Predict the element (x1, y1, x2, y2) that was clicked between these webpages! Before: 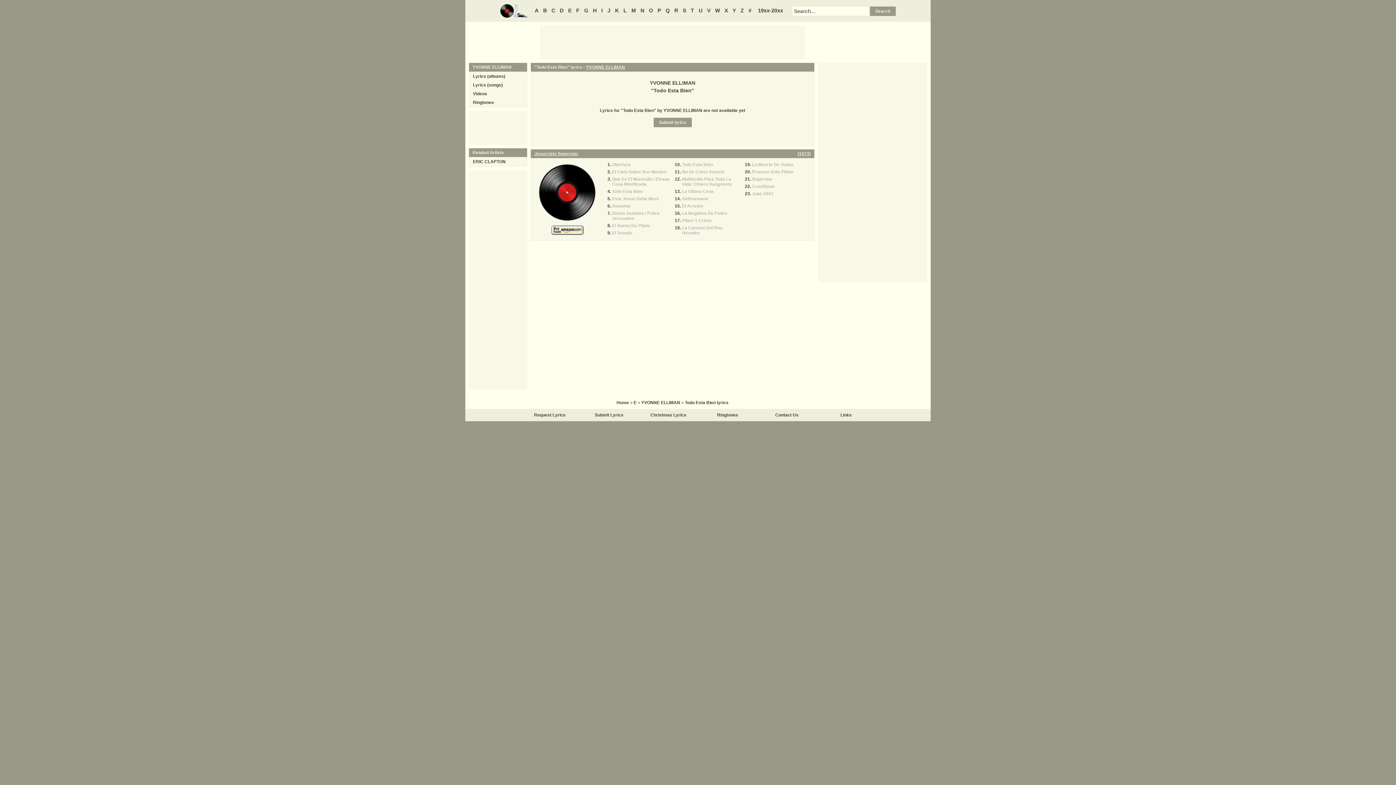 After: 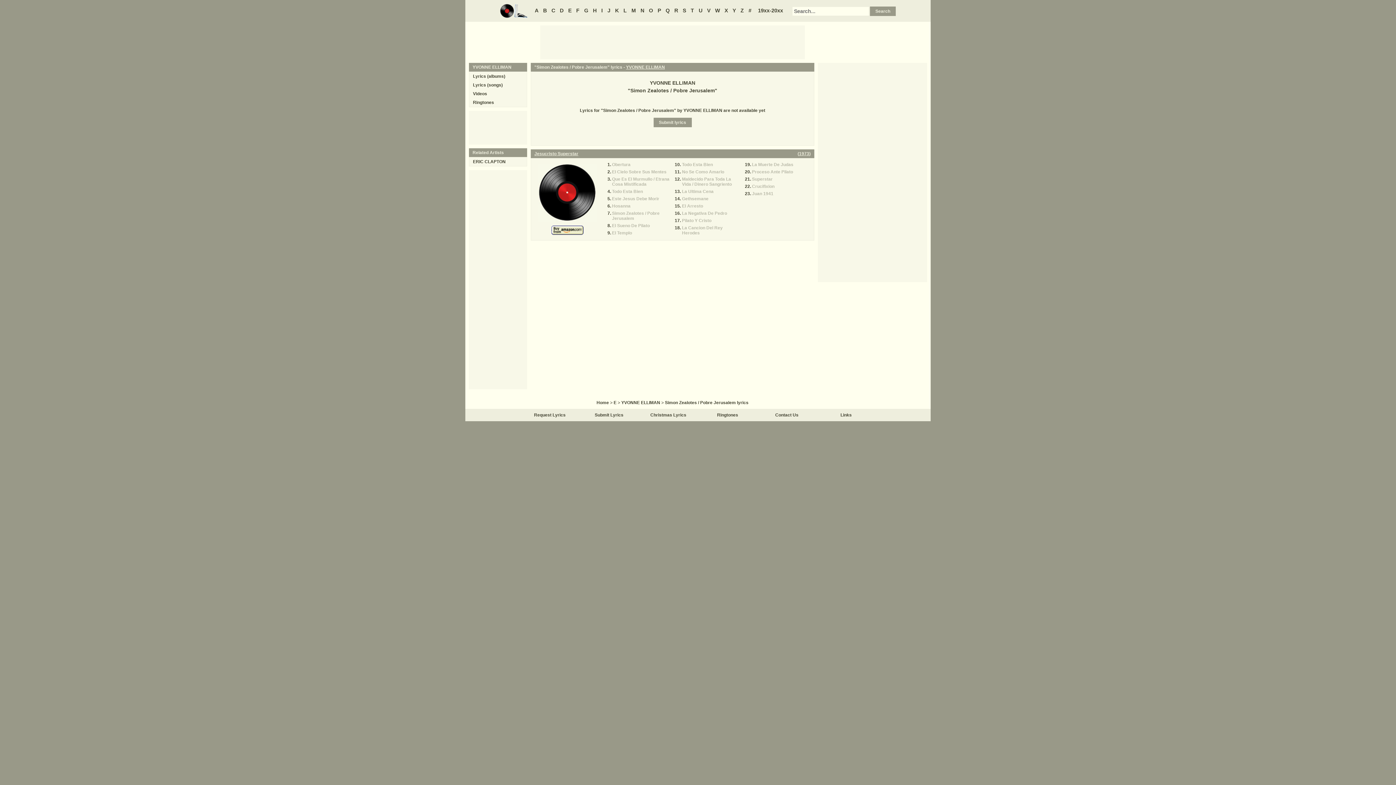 Action: label: Simon Zealotes / Pobre Jerusalem bbox: (612, 210, 670, 221)